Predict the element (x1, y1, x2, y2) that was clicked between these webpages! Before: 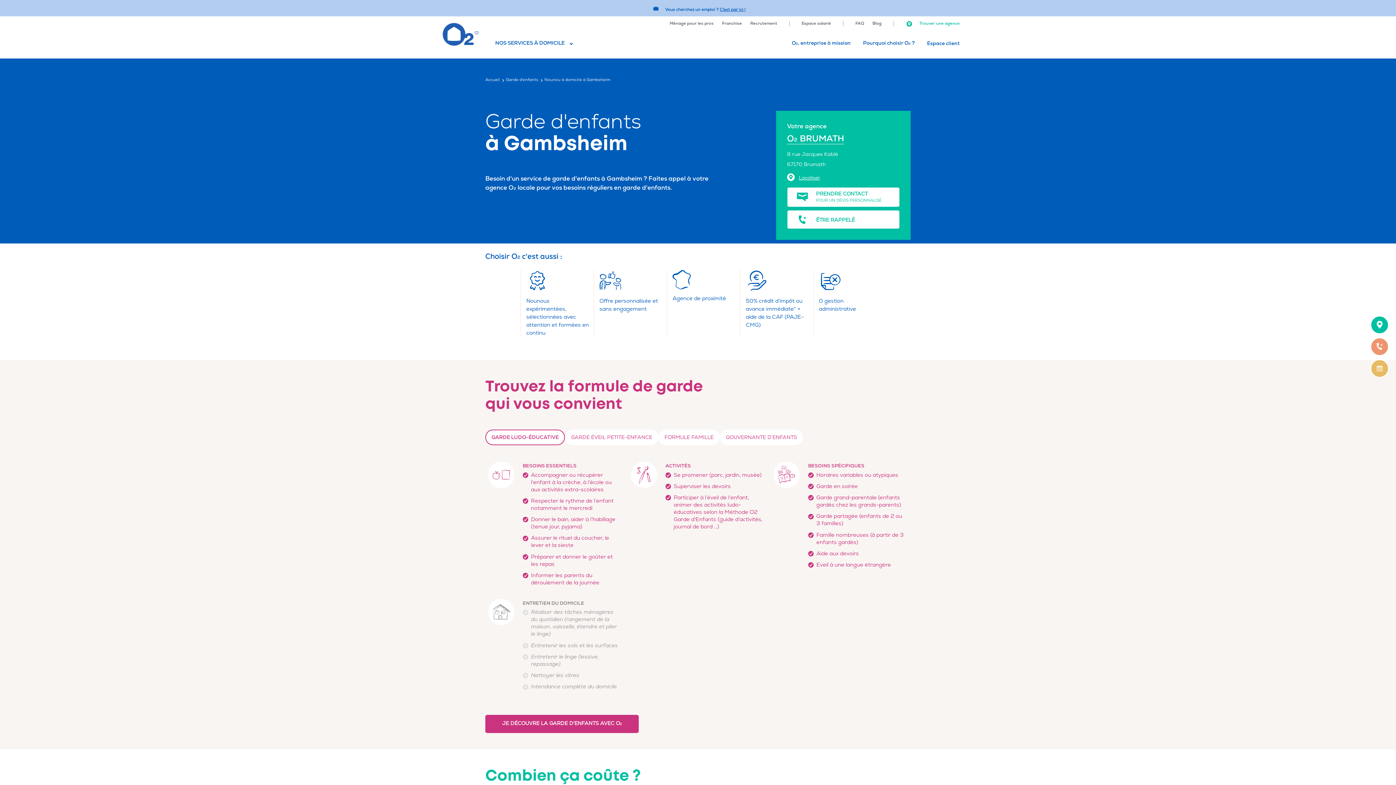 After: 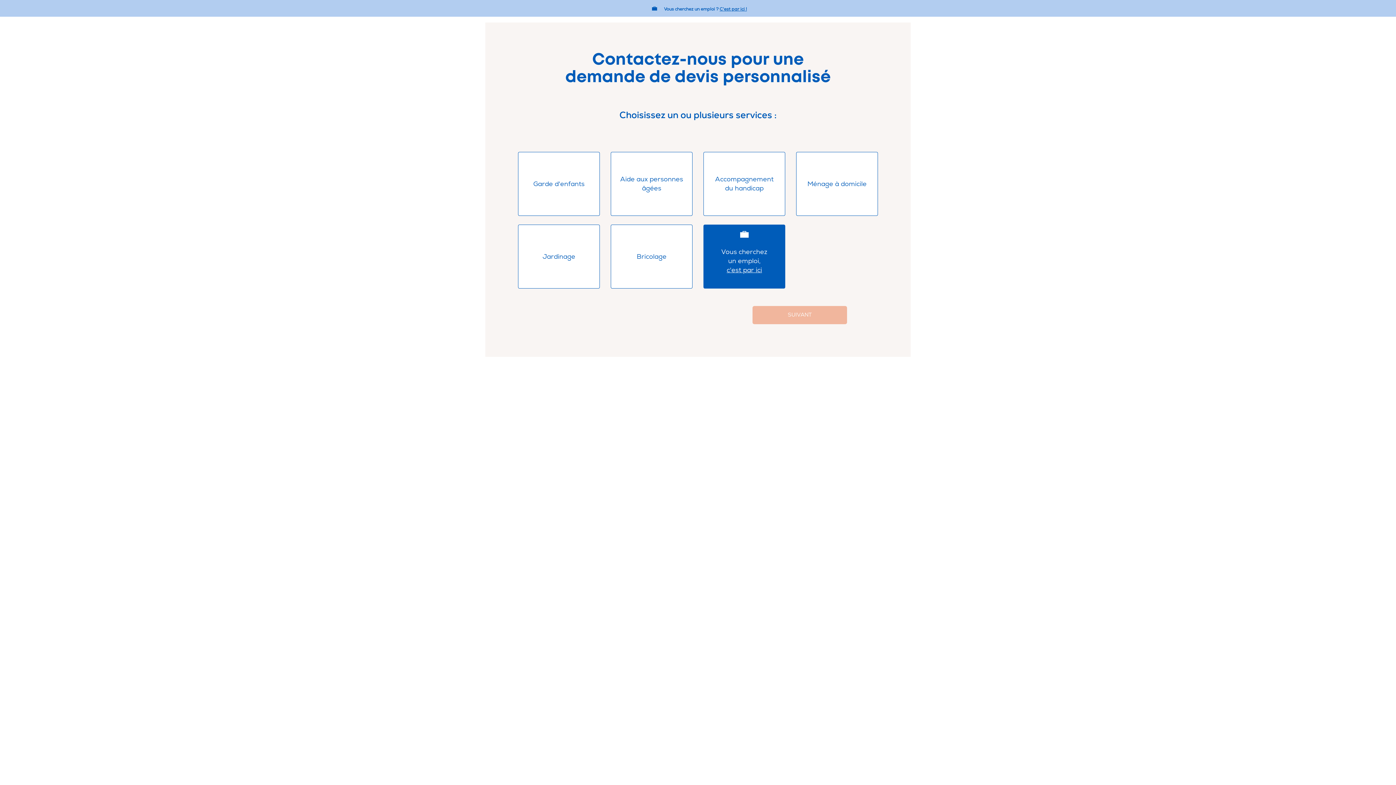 Action: label: JE PRENDS RENDEZ-VOUS
POUR UNE VISITE À DOMICILE bbox: (1370, 359, 1389, 377)